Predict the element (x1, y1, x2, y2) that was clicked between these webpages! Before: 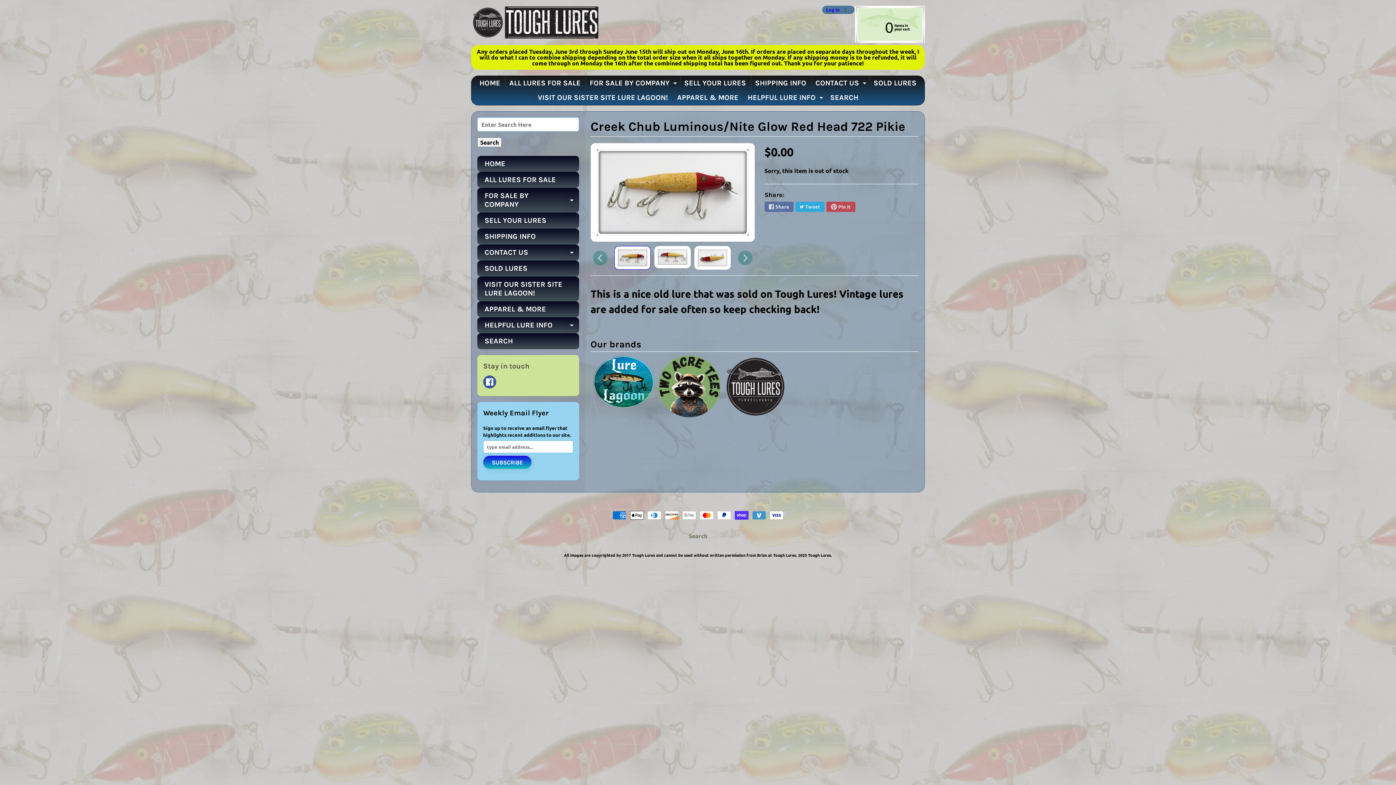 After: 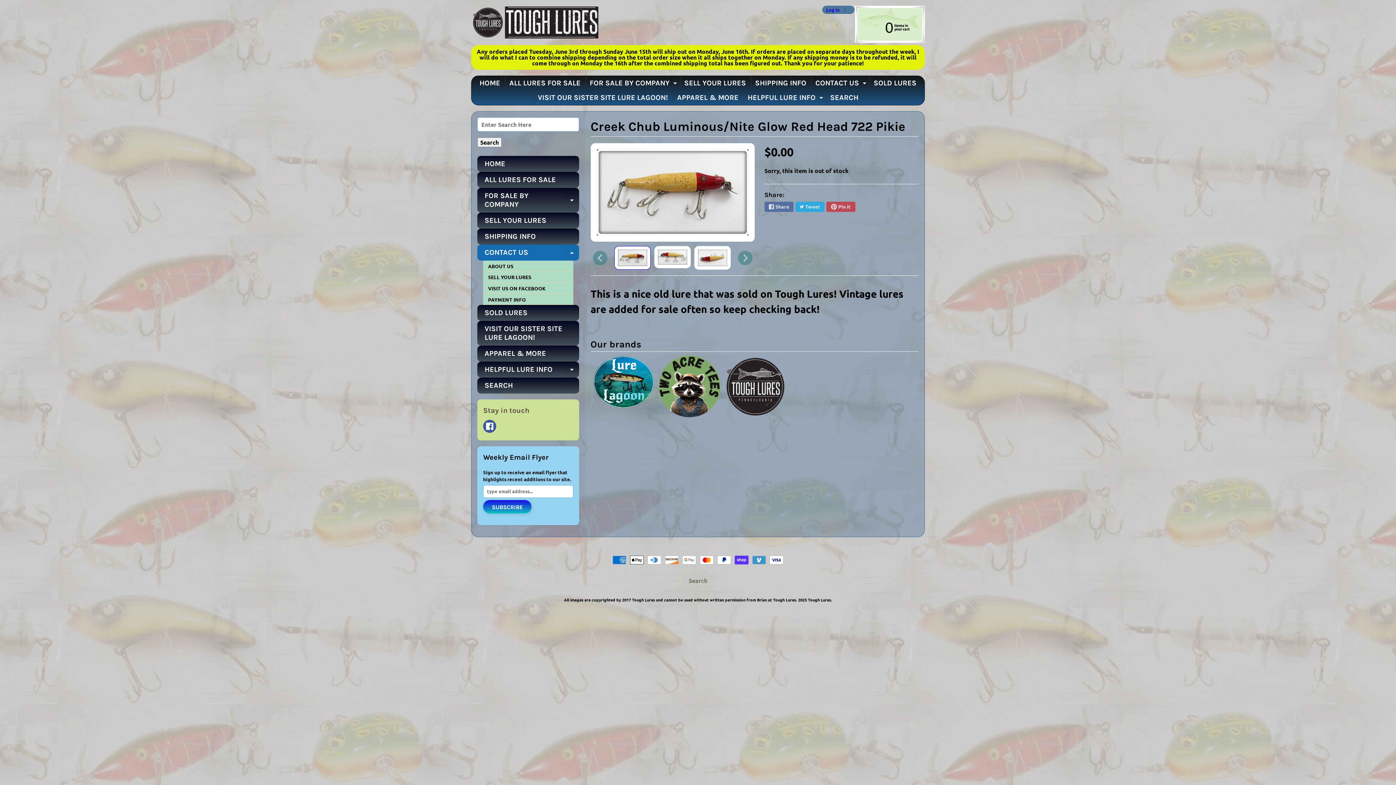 Action: bbox: (564, 244, 579, 260) label: EXPAND CHILD MENU